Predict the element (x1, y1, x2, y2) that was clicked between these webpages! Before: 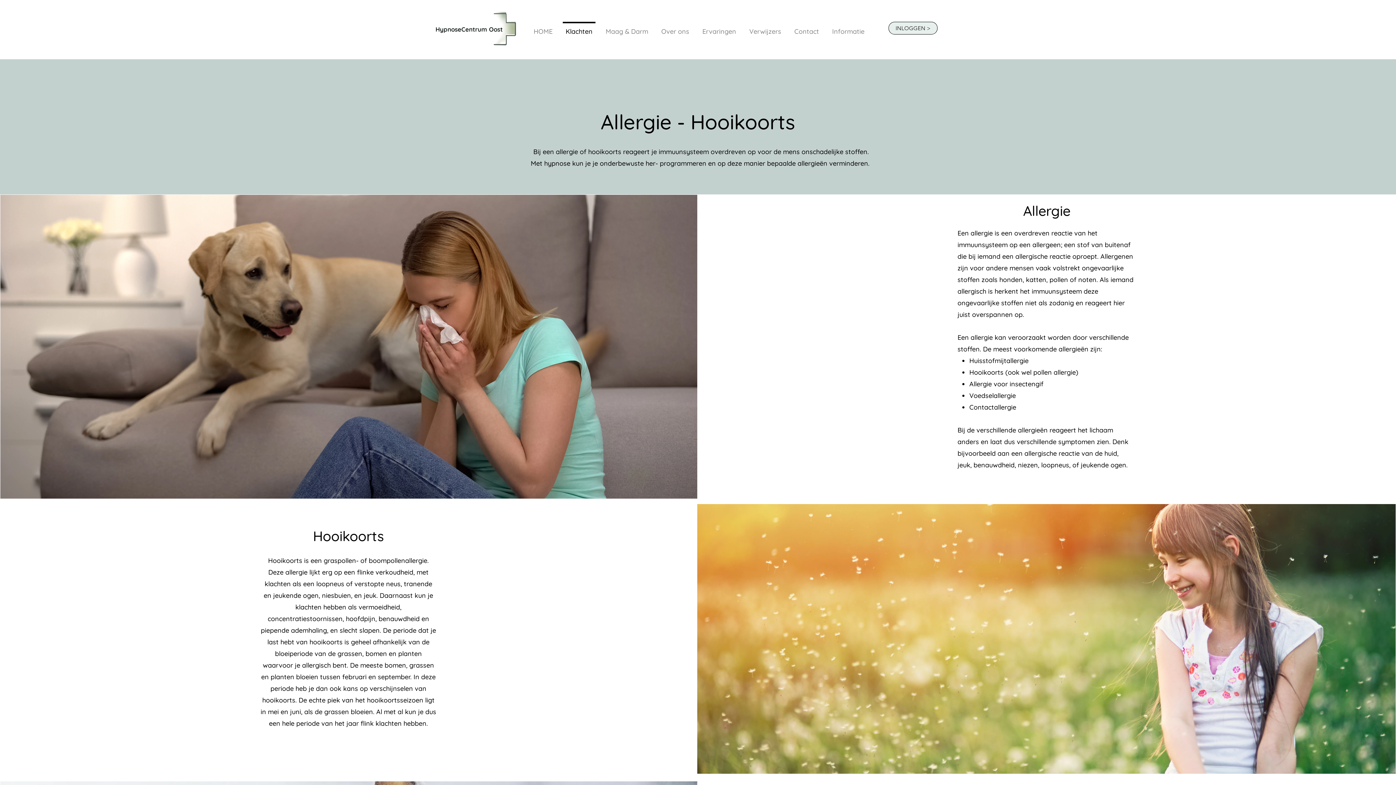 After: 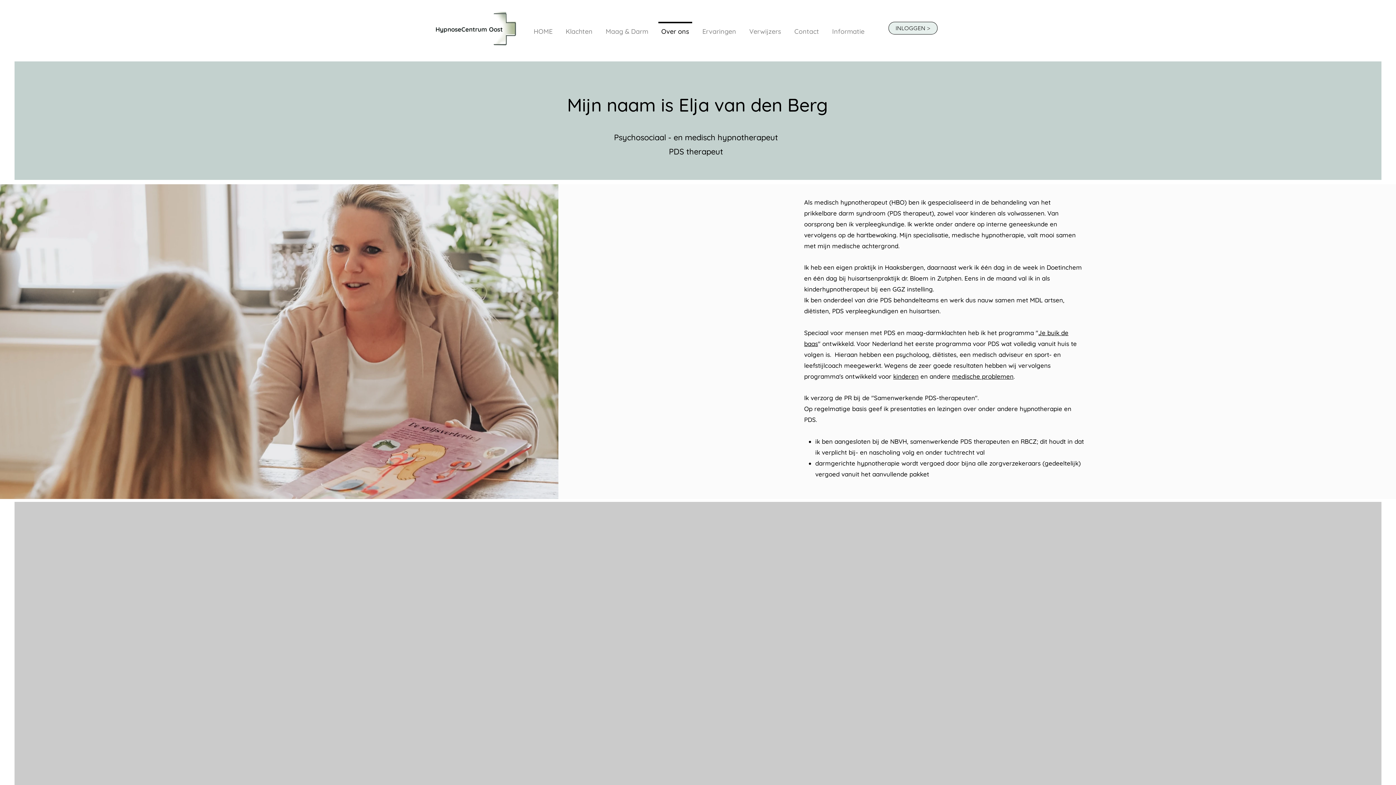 Action: label: Over ons bbox: (654, 21, 696, 34)